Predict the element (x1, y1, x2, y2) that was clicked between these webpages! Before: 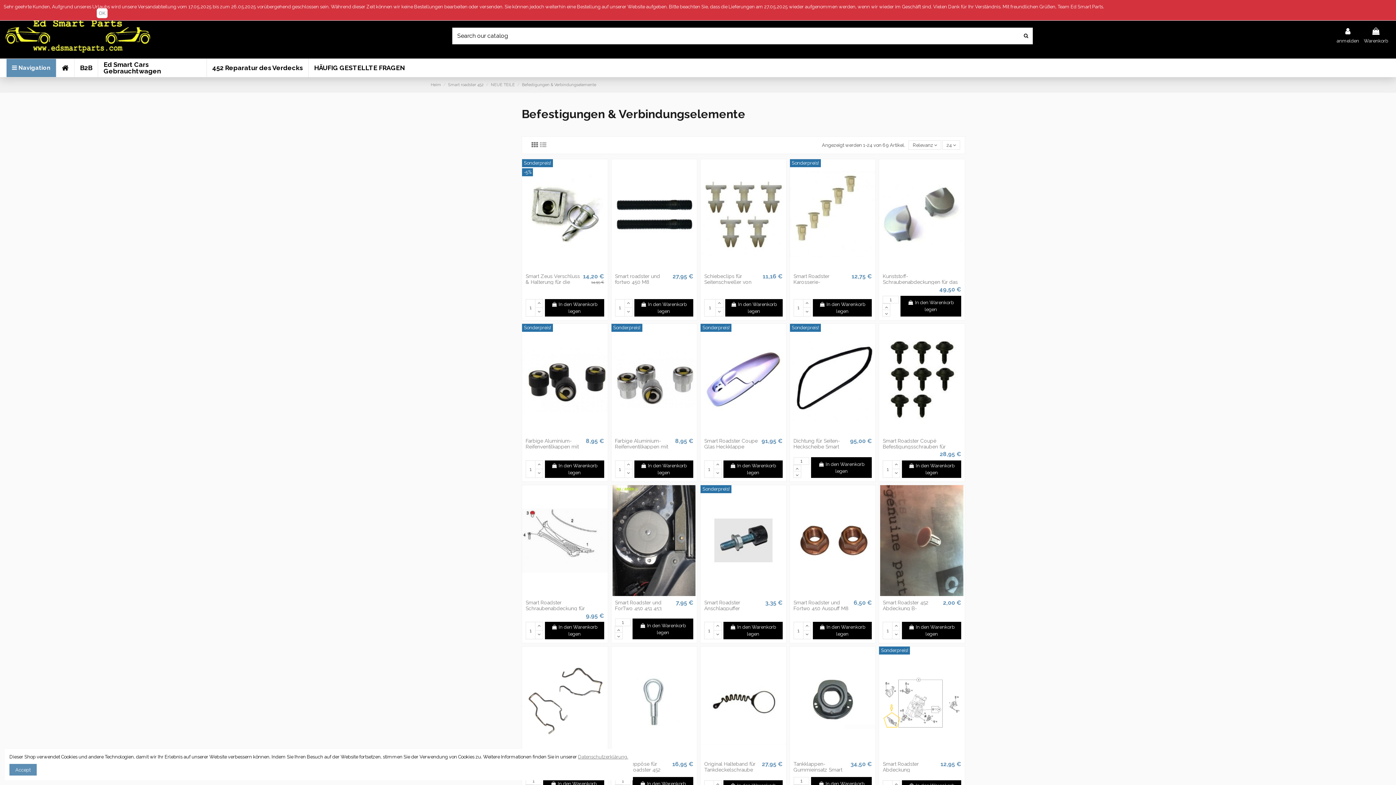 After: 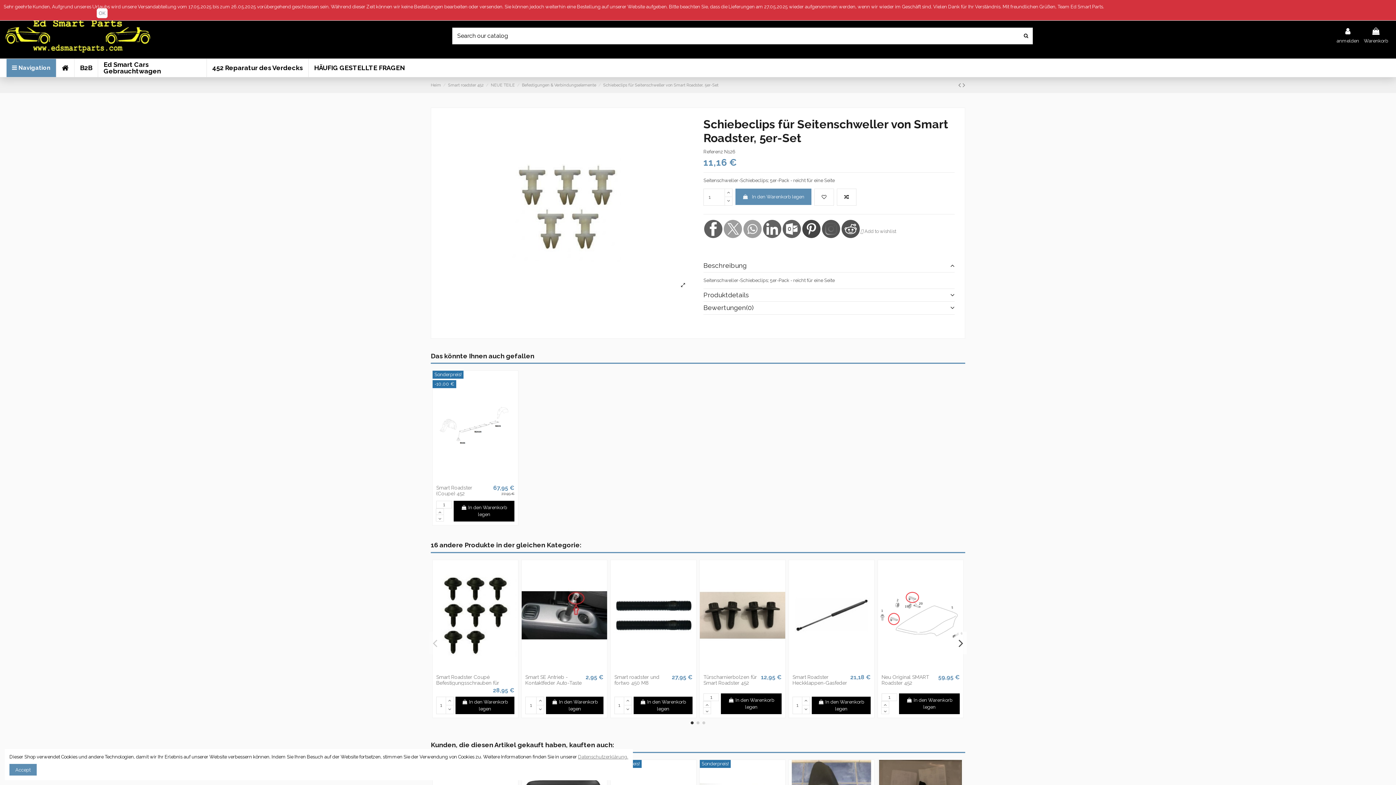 Action: bbox: (700, 159, 786, 269)